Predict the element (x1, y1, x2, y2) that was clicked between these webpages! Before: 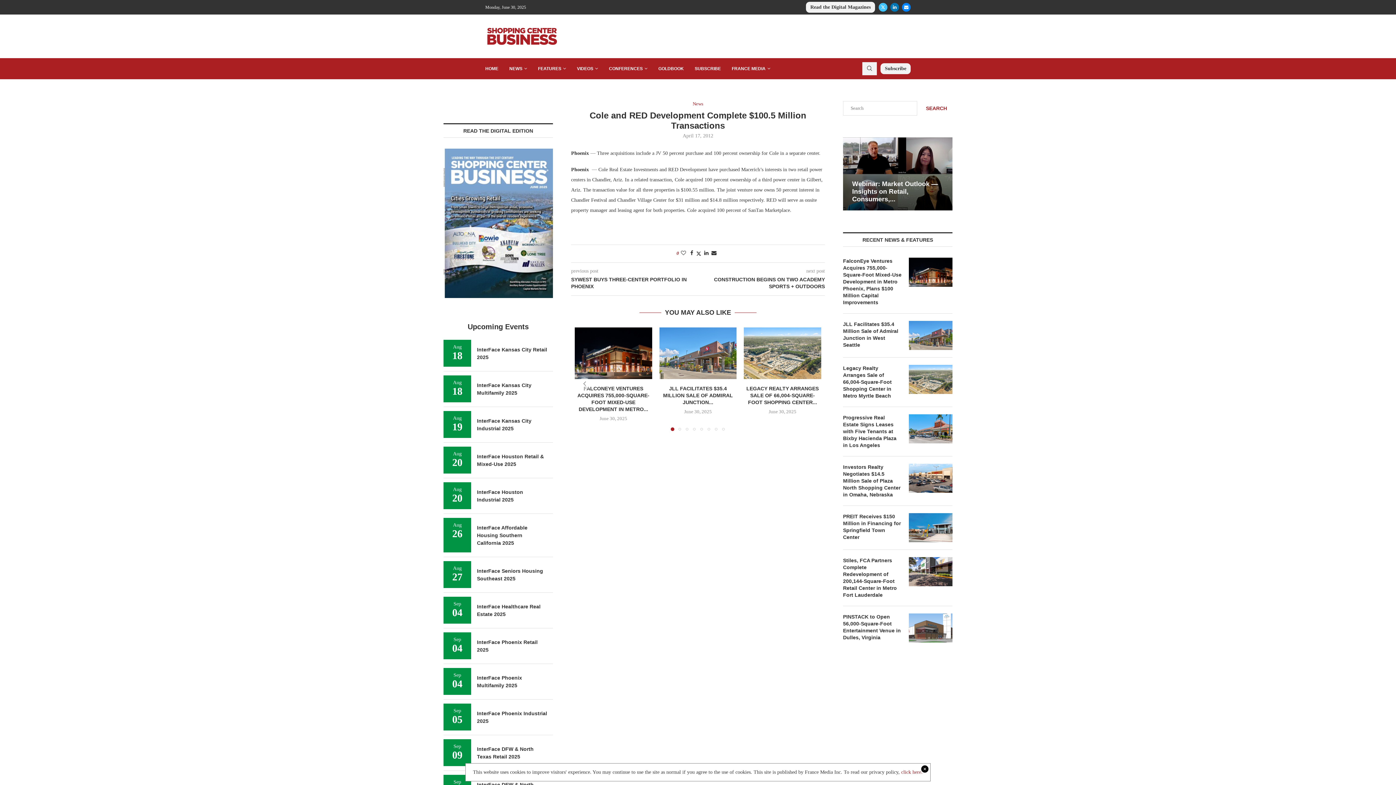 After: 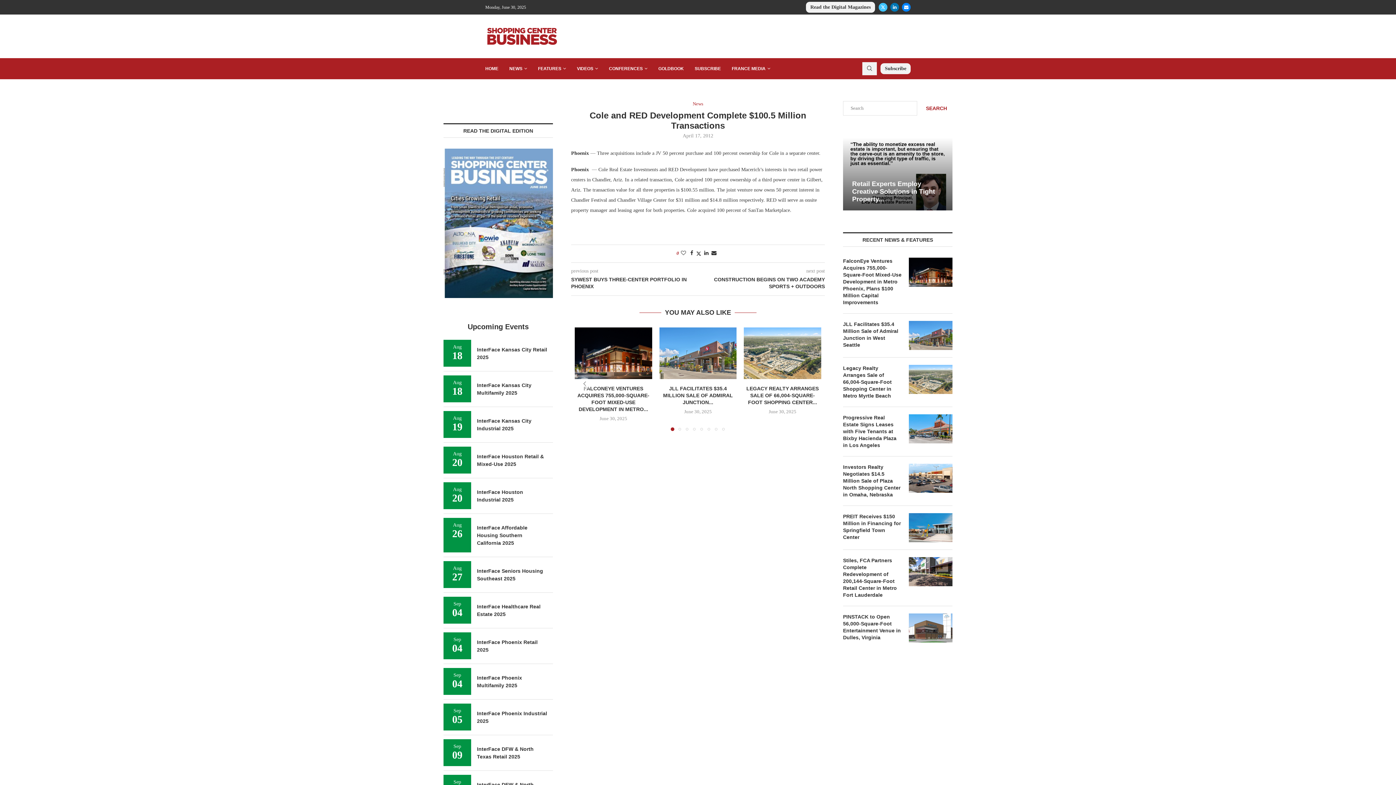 Action: bbox: (901, 769, 922, 775) label: click here.